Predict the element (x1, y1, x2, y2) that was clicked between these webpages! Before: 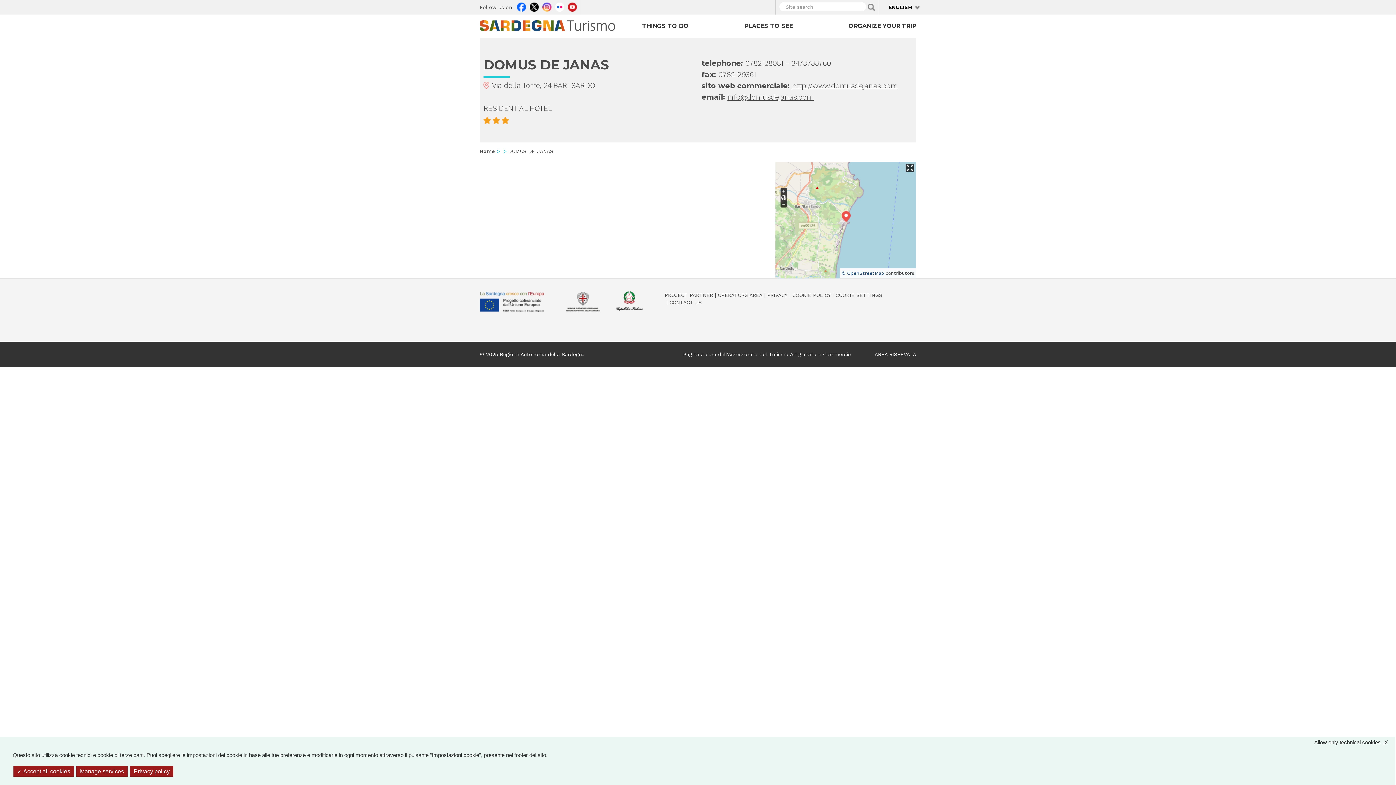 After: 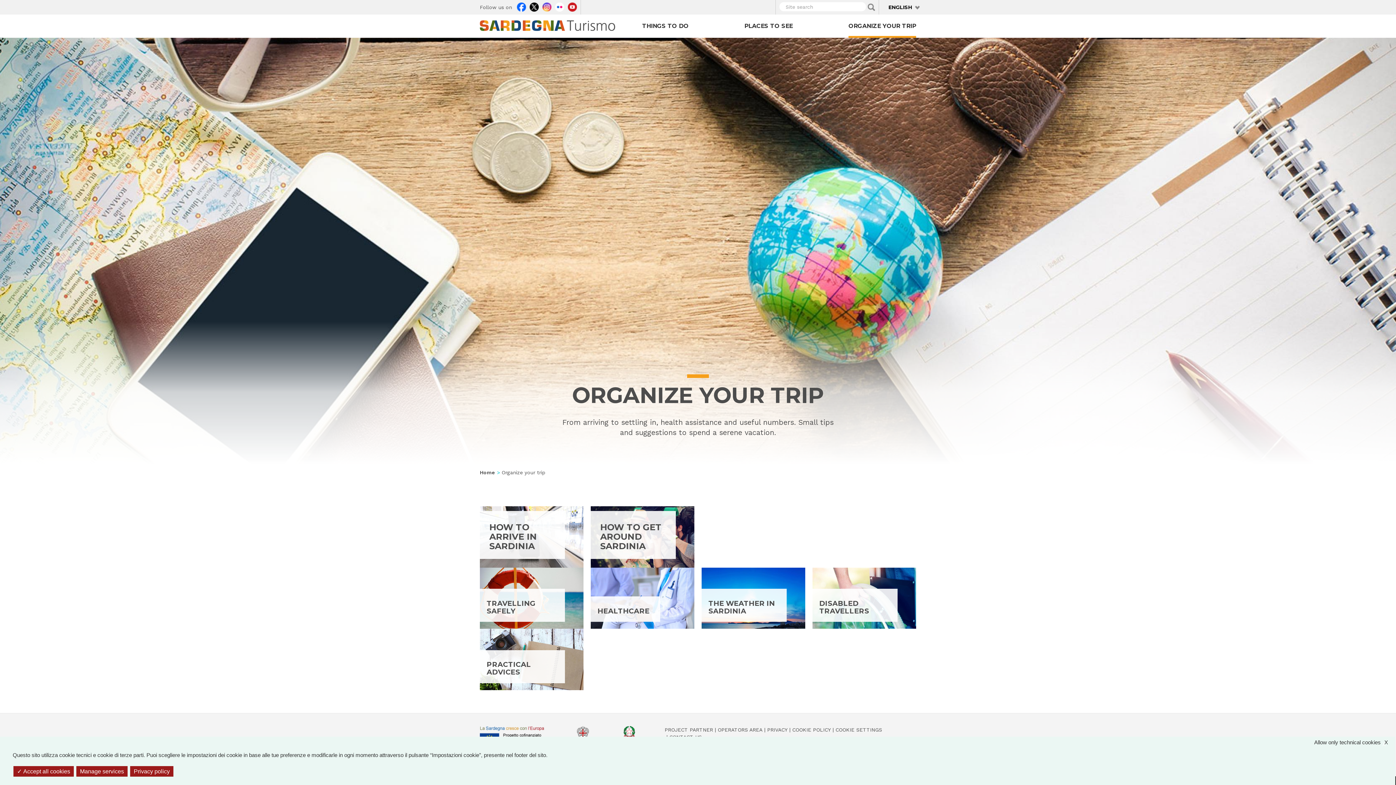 Action: label: ORGANIZE YOUR TRIP bbox: (848, 14, 916, 37)